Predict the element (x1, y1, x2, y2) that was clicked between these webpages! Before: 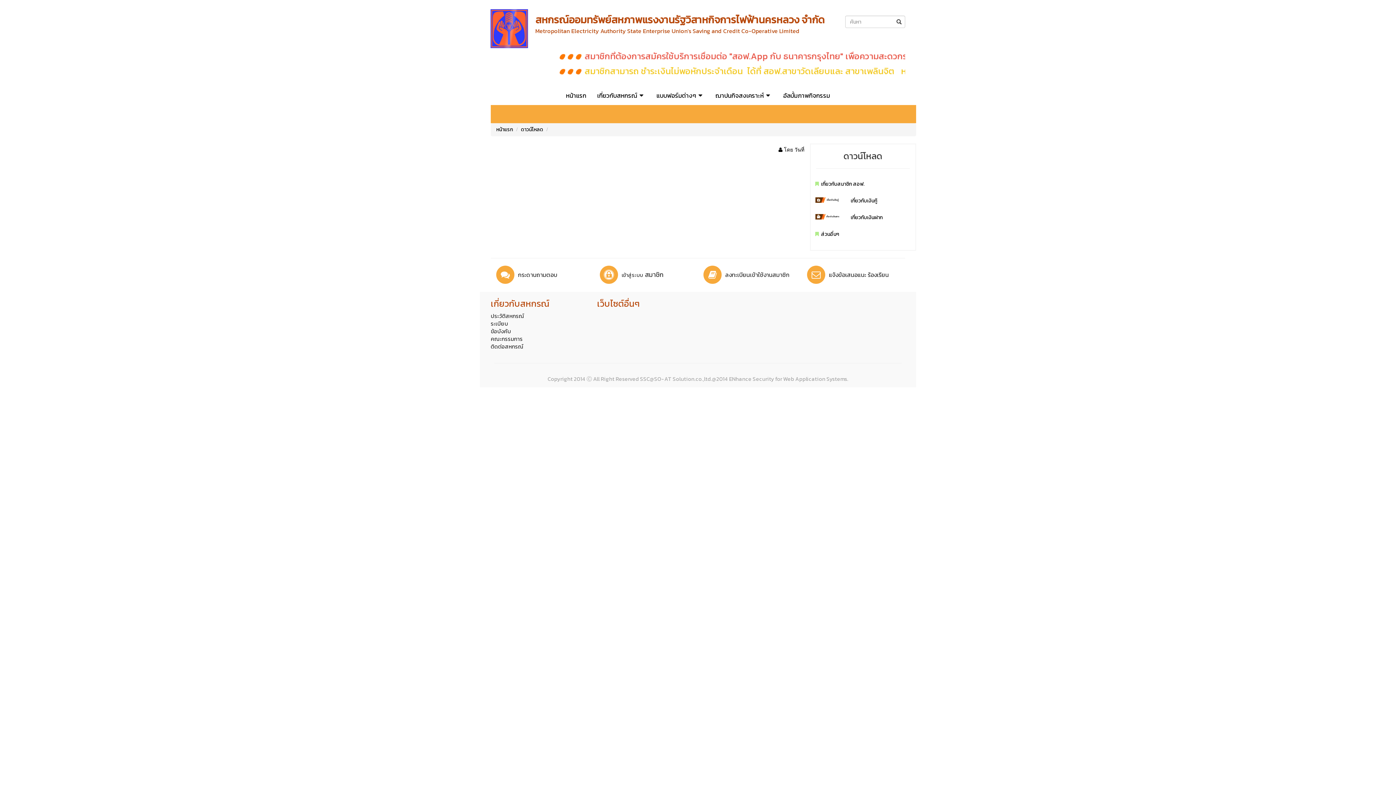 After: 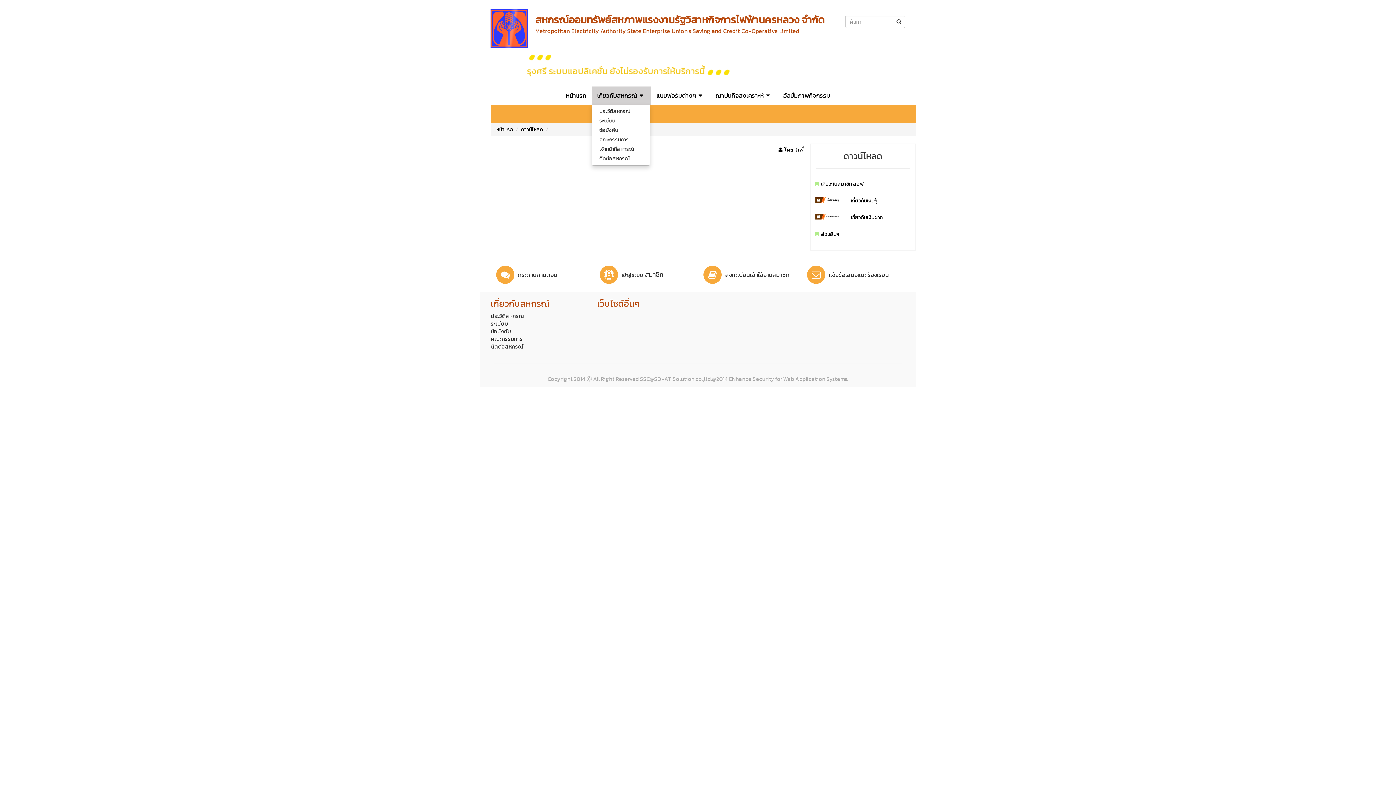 Action: bbox: (591, 86, 651, 104) label: เกี่ยวกับสหกรณ์